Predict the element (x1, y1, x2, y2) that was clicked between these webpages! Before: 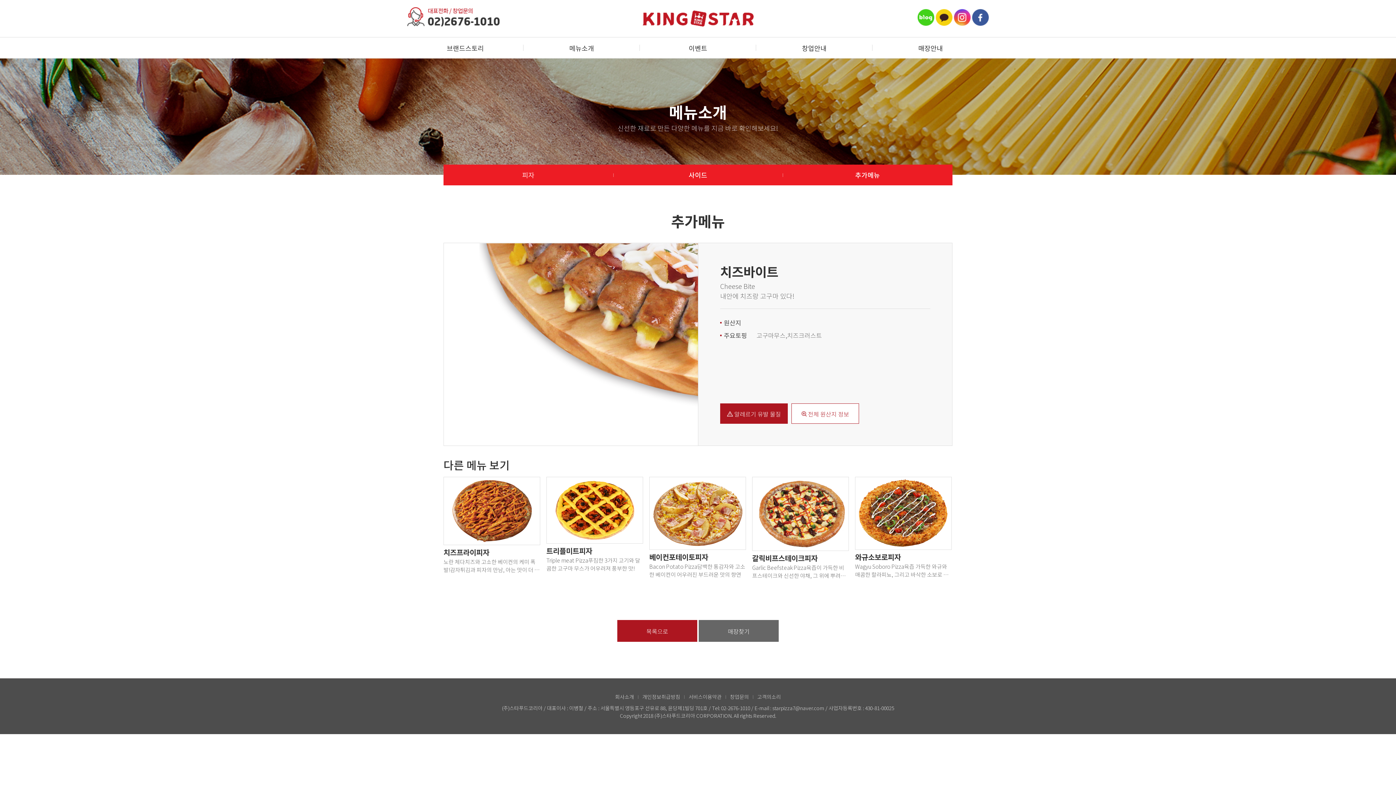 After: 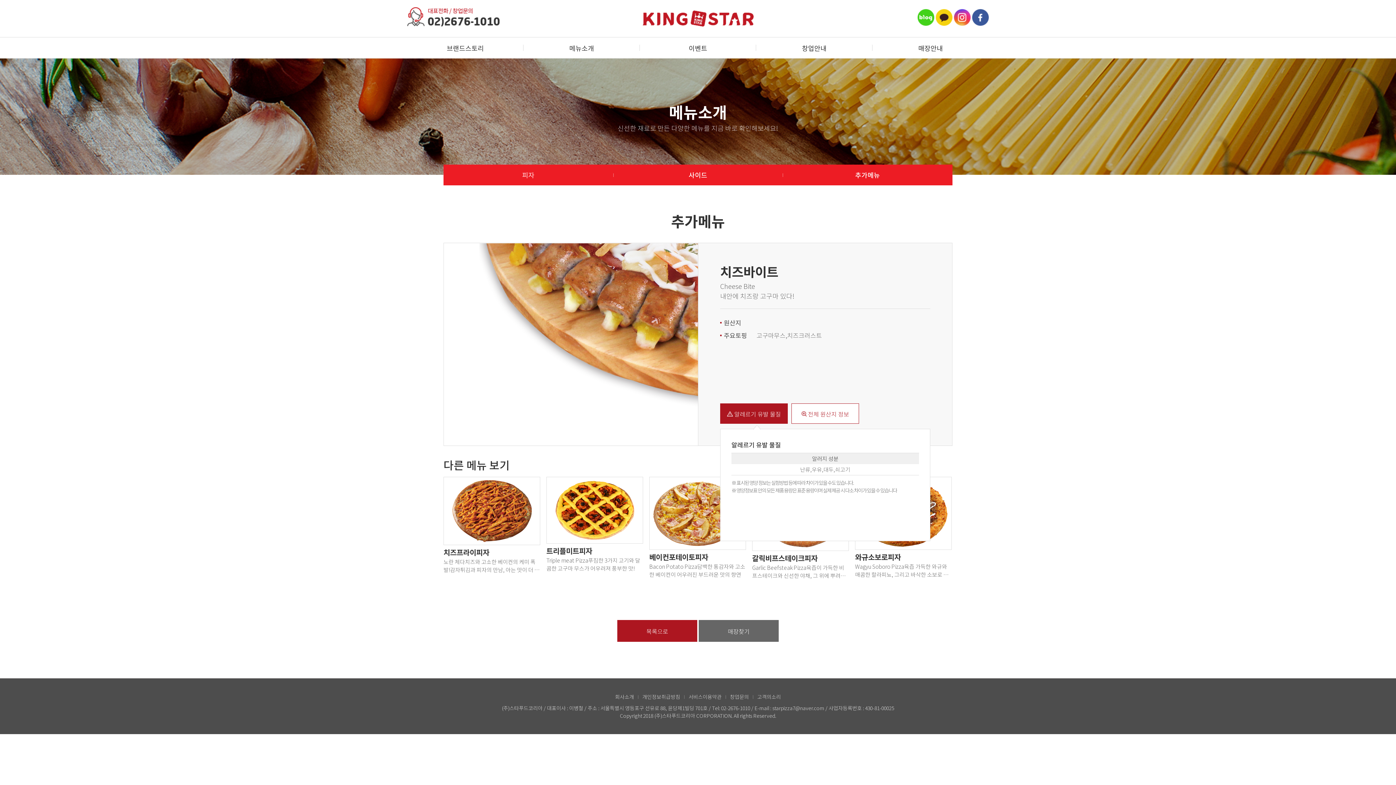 Action: bbox: (720, 403, 788, 424) label:  알레르기 유발 물질